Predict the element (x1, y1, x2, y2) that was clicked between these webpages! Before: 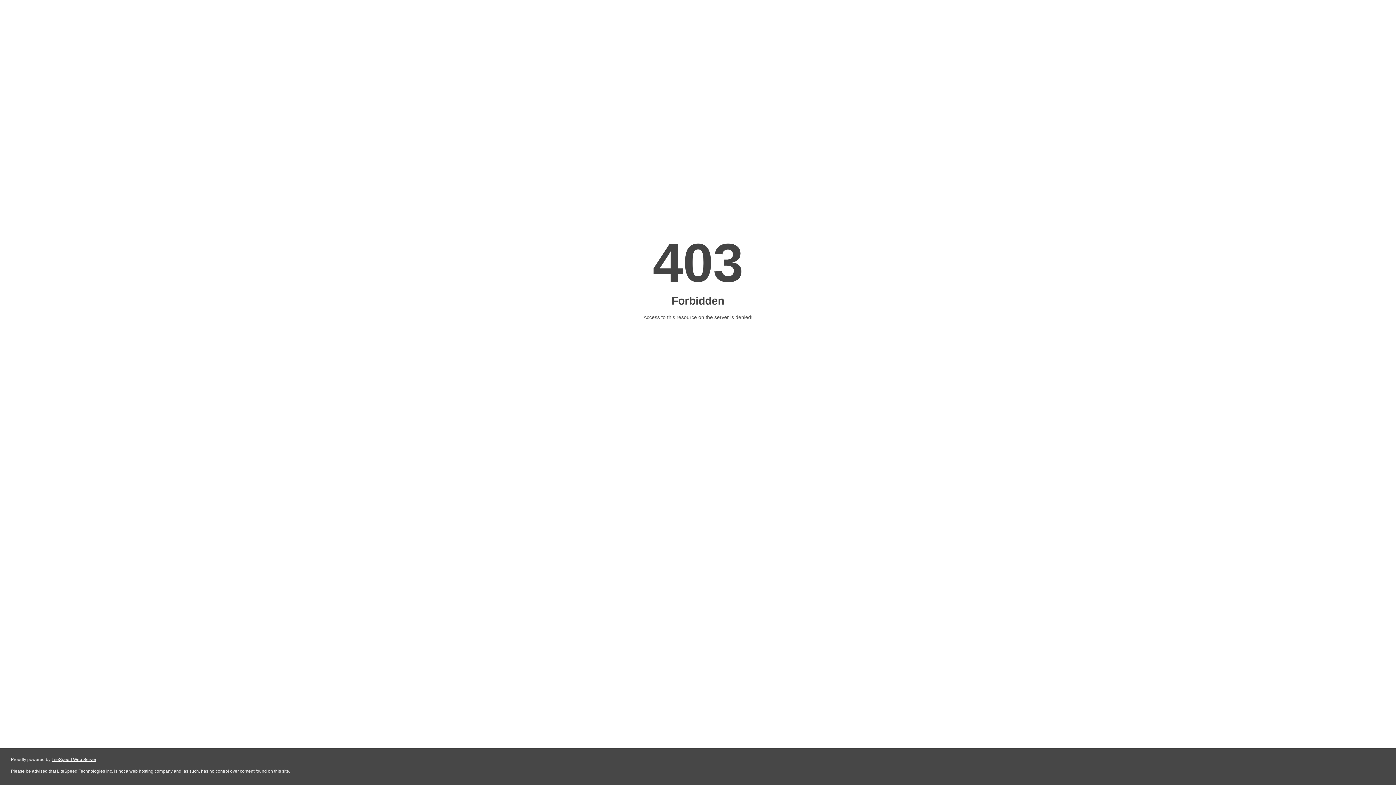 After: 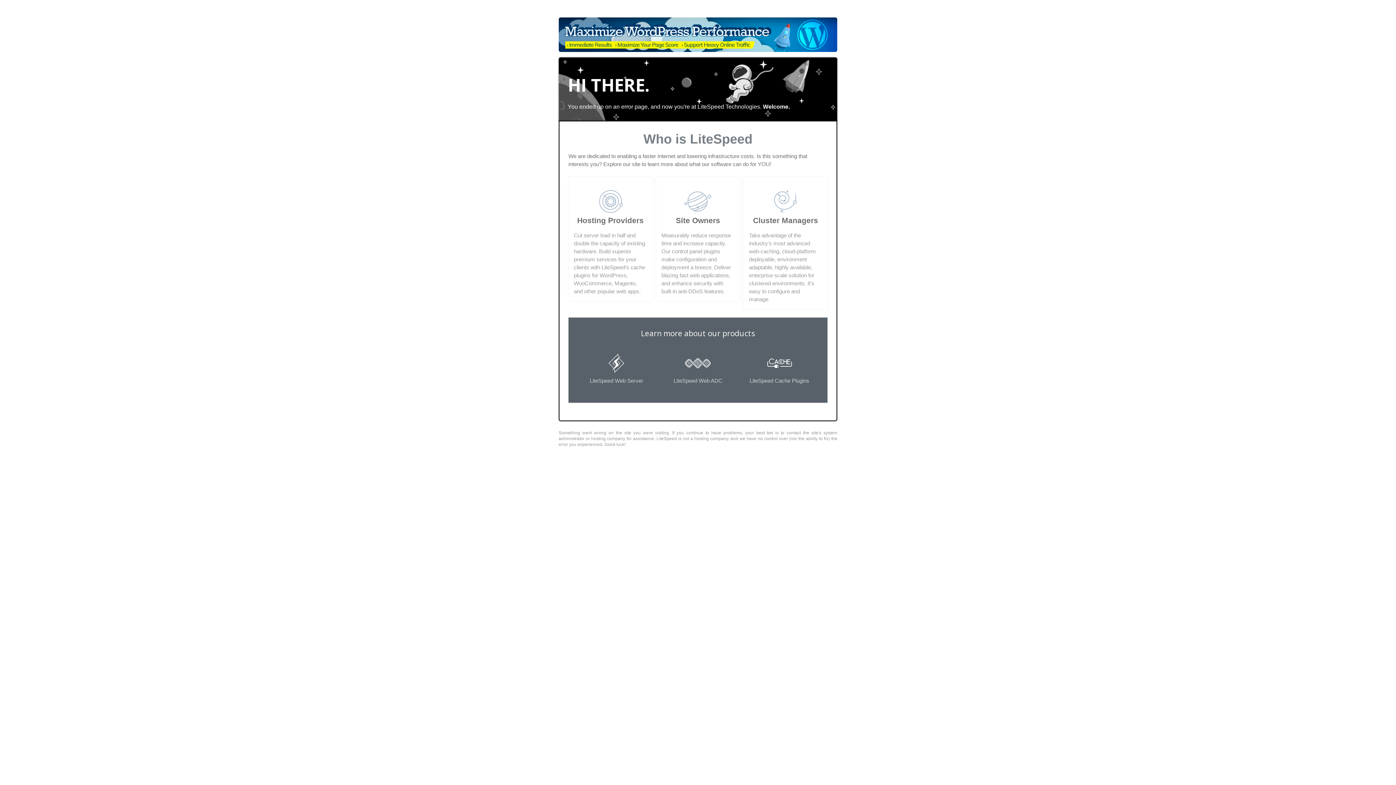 Action: label: LiteSpeed Web Server bbox: (51, 757, 96, 762)